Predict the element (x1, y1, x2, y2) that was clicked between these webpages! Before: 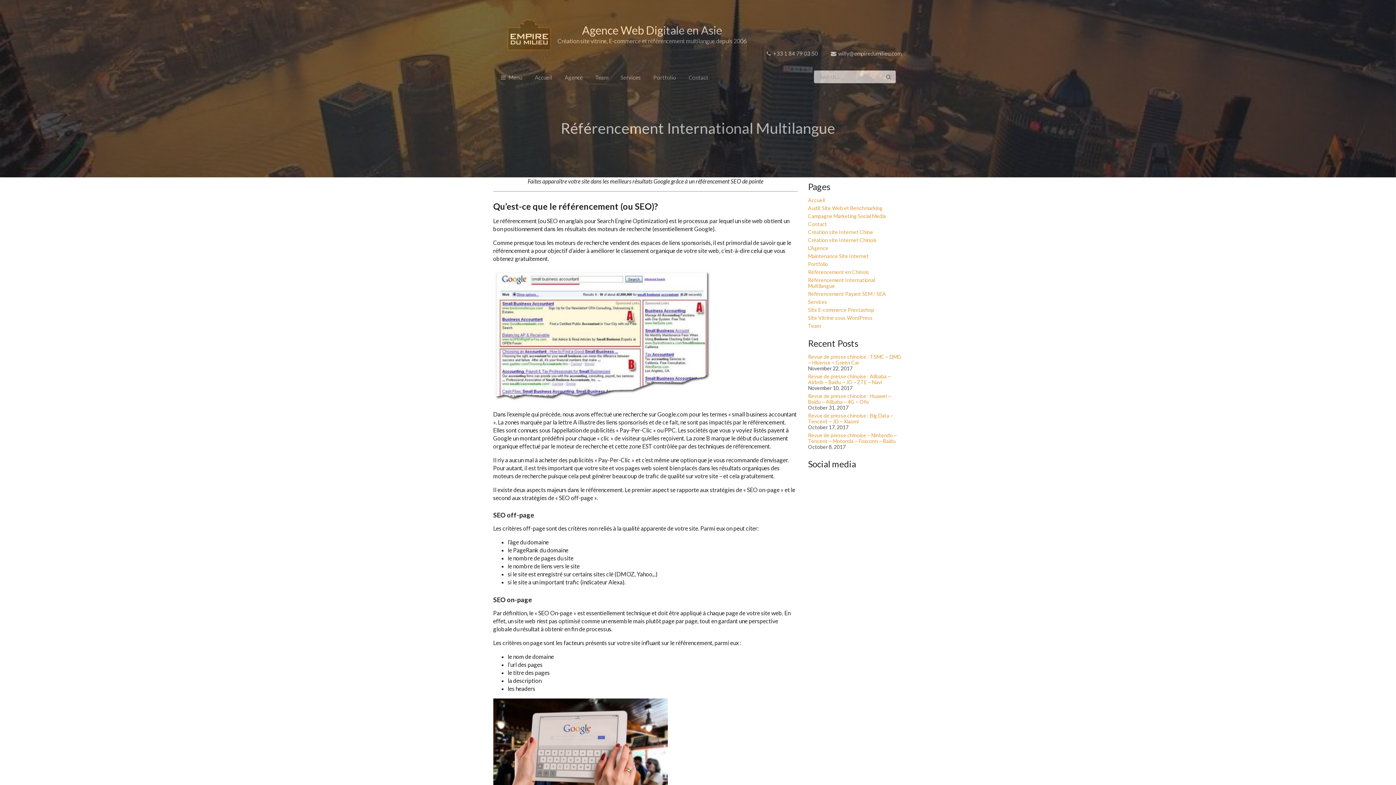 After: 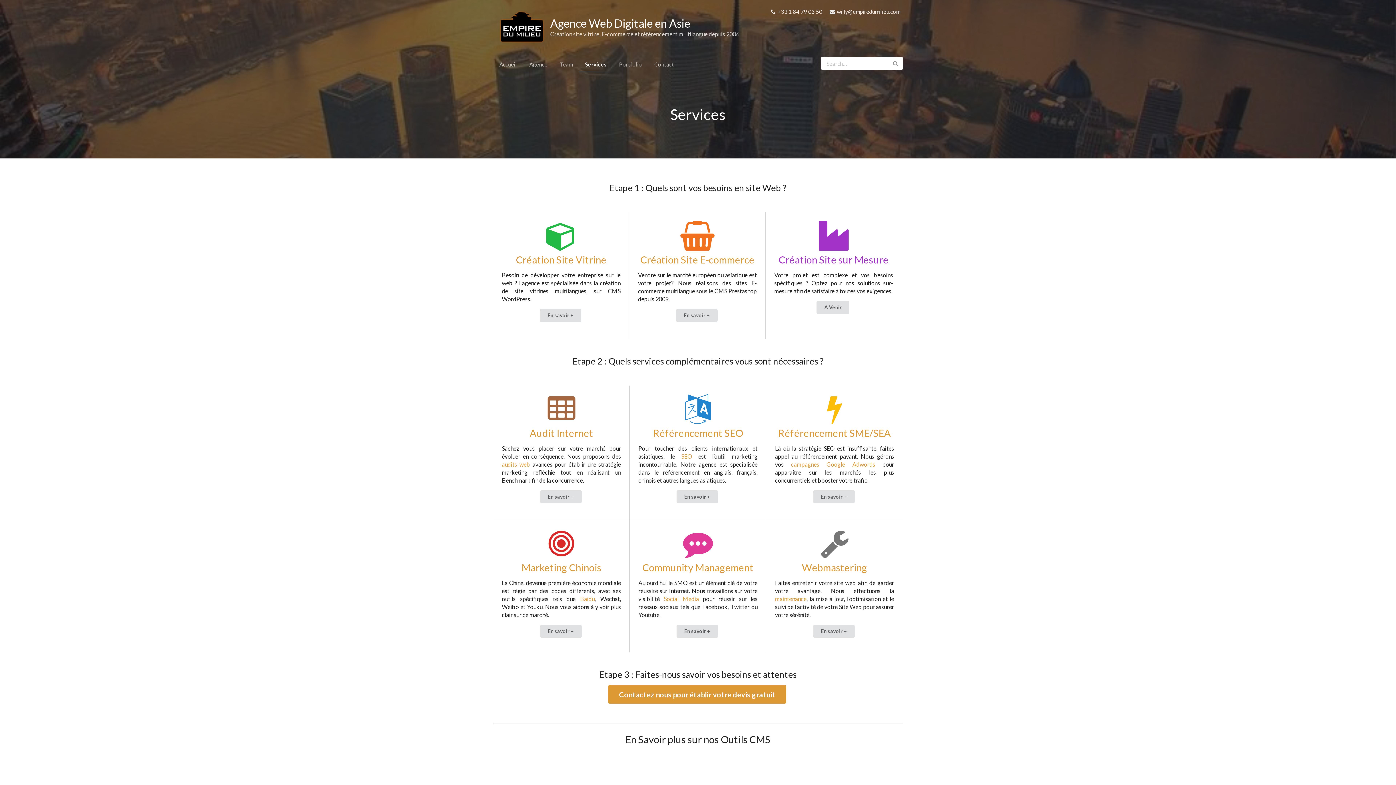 Action: bbox: (808, 299, 903, 305) label: Services